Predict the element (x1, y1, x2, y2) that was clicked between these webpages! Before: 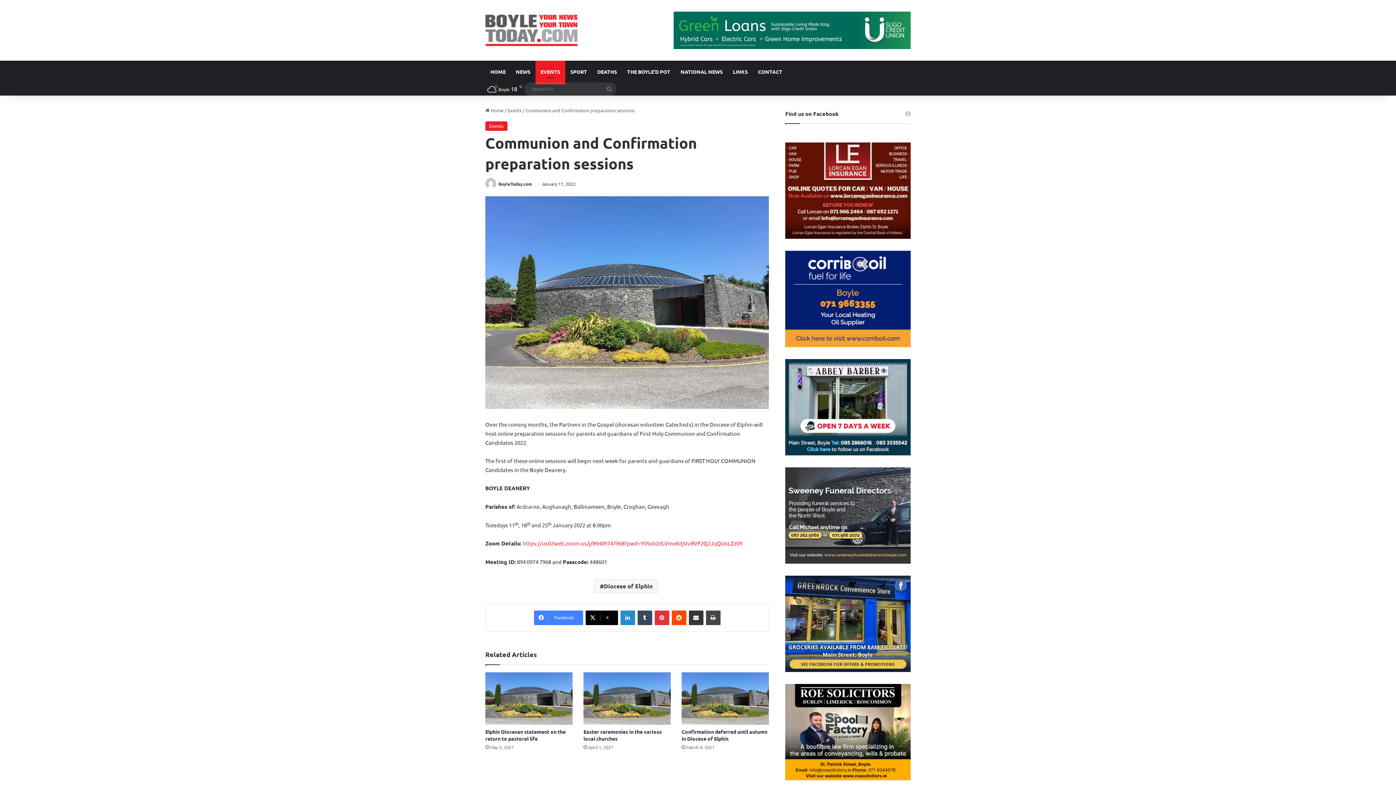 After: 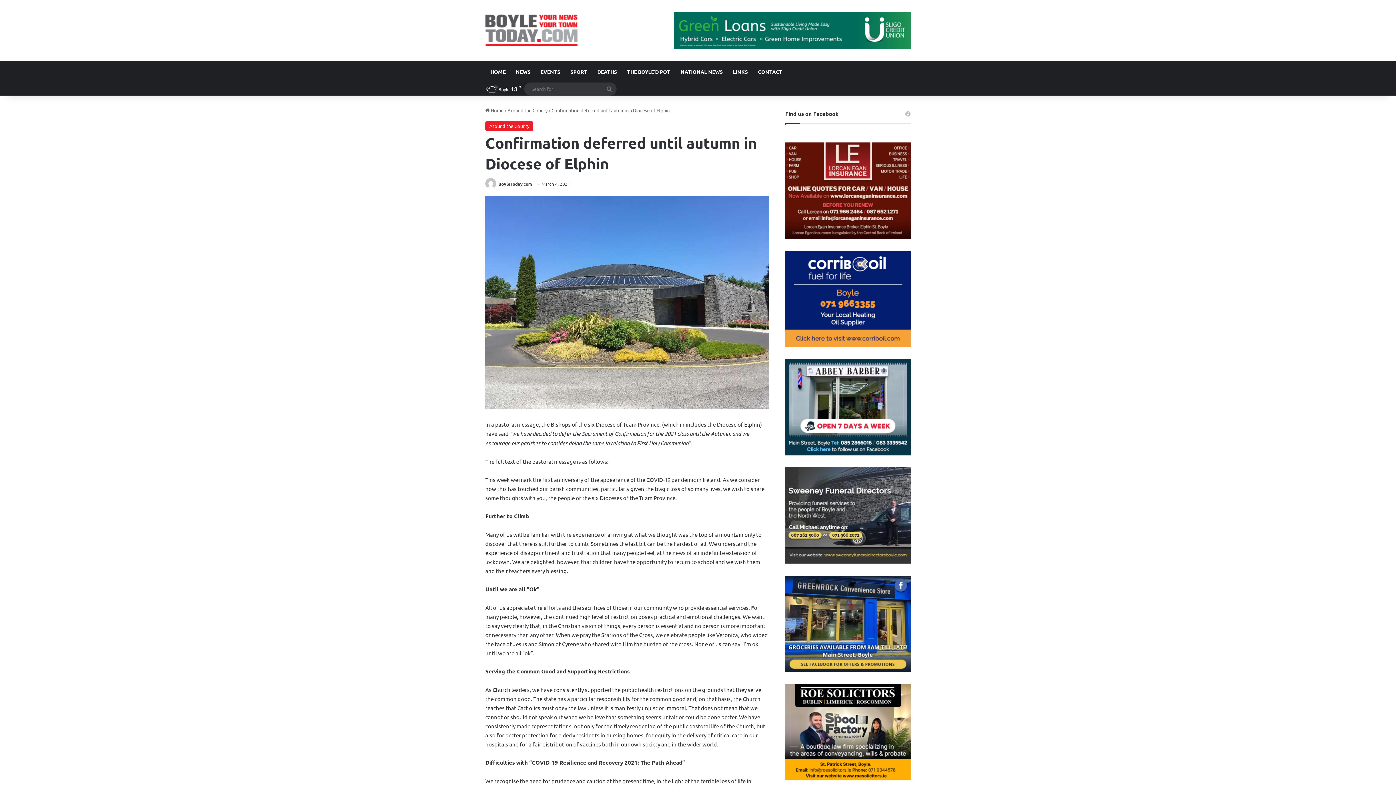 Action: bbox: (681, 672, 769, 725) label: Confirmation deferred until autumn in Diocese of Elphin